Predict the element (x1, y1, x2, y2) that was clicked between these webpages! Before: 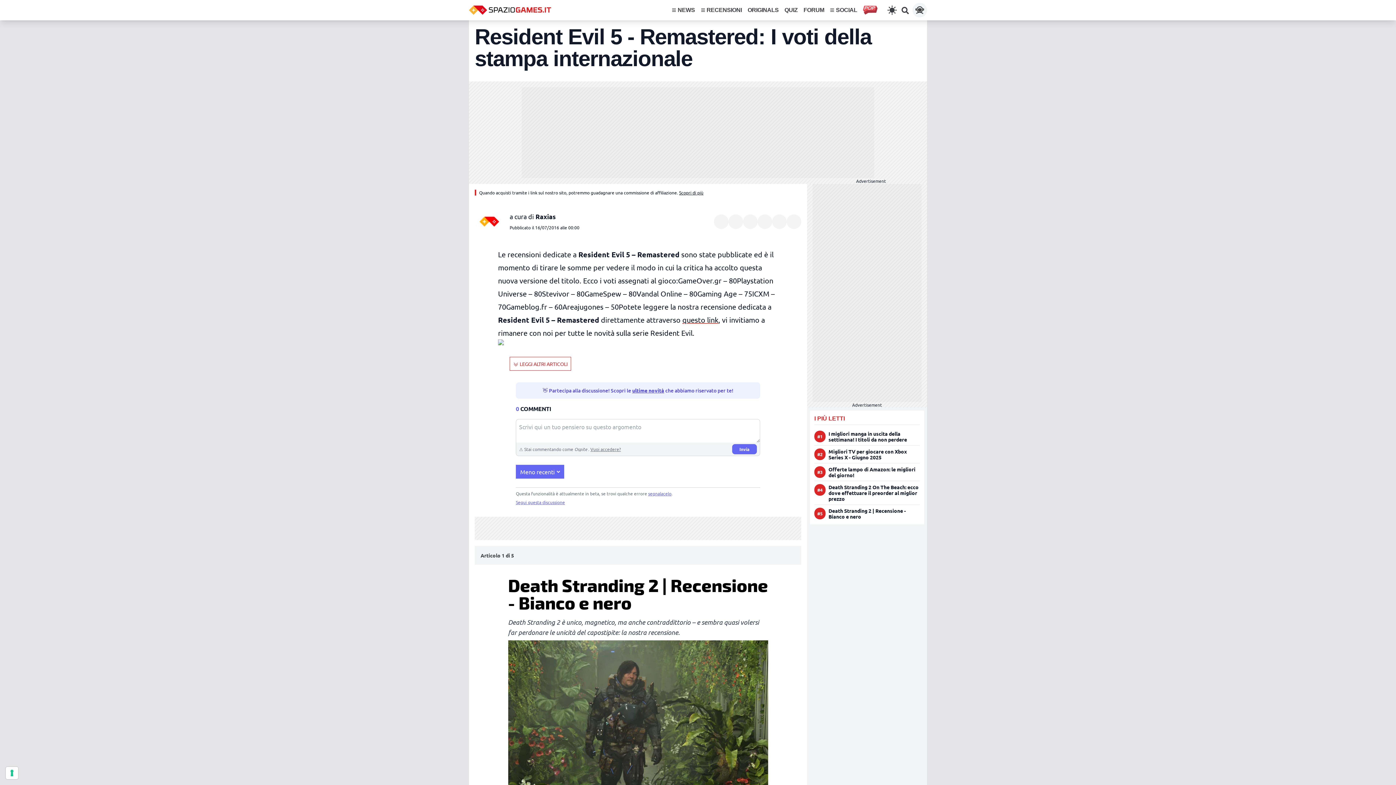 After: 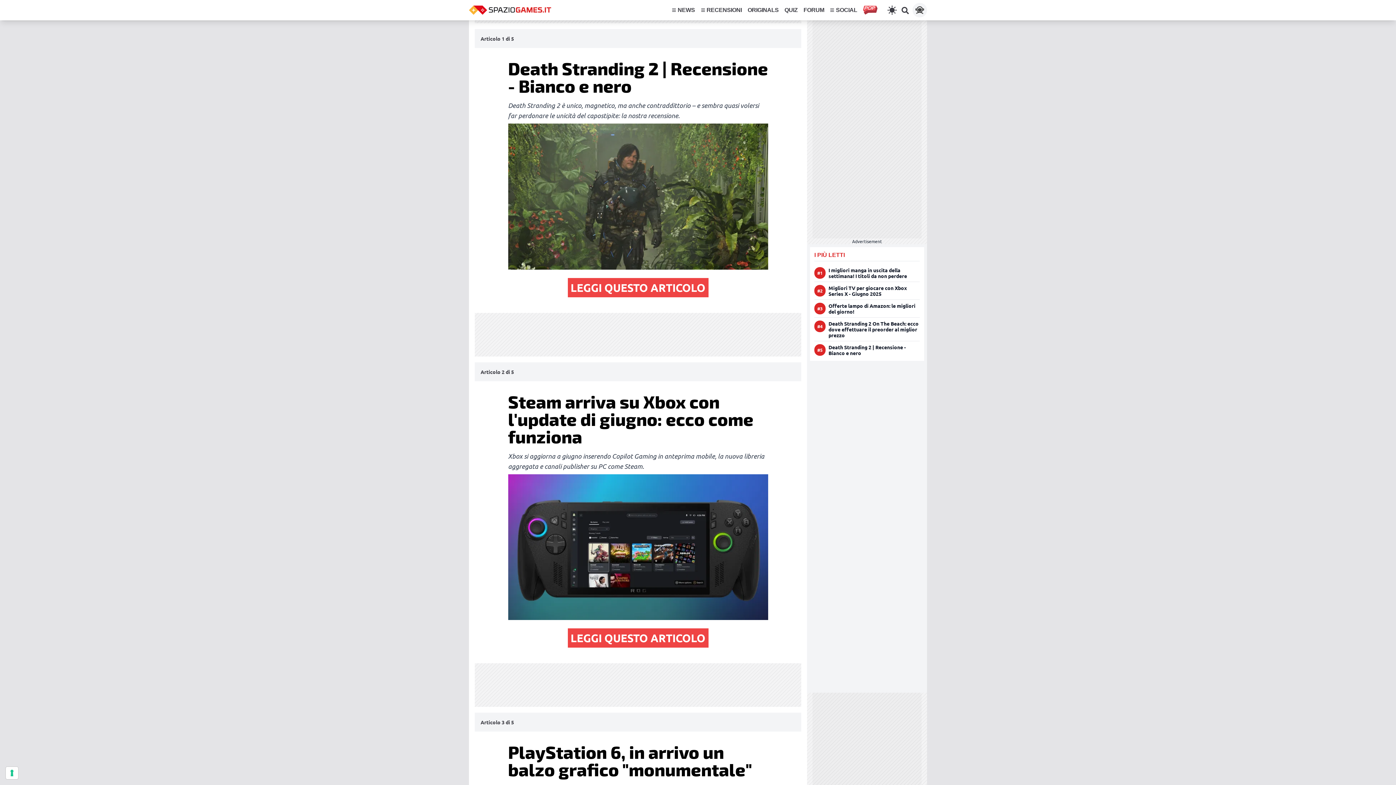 Action: label:  LEGGI ALTRI ARTICOLI bbox: (509, 357, 571, 371)